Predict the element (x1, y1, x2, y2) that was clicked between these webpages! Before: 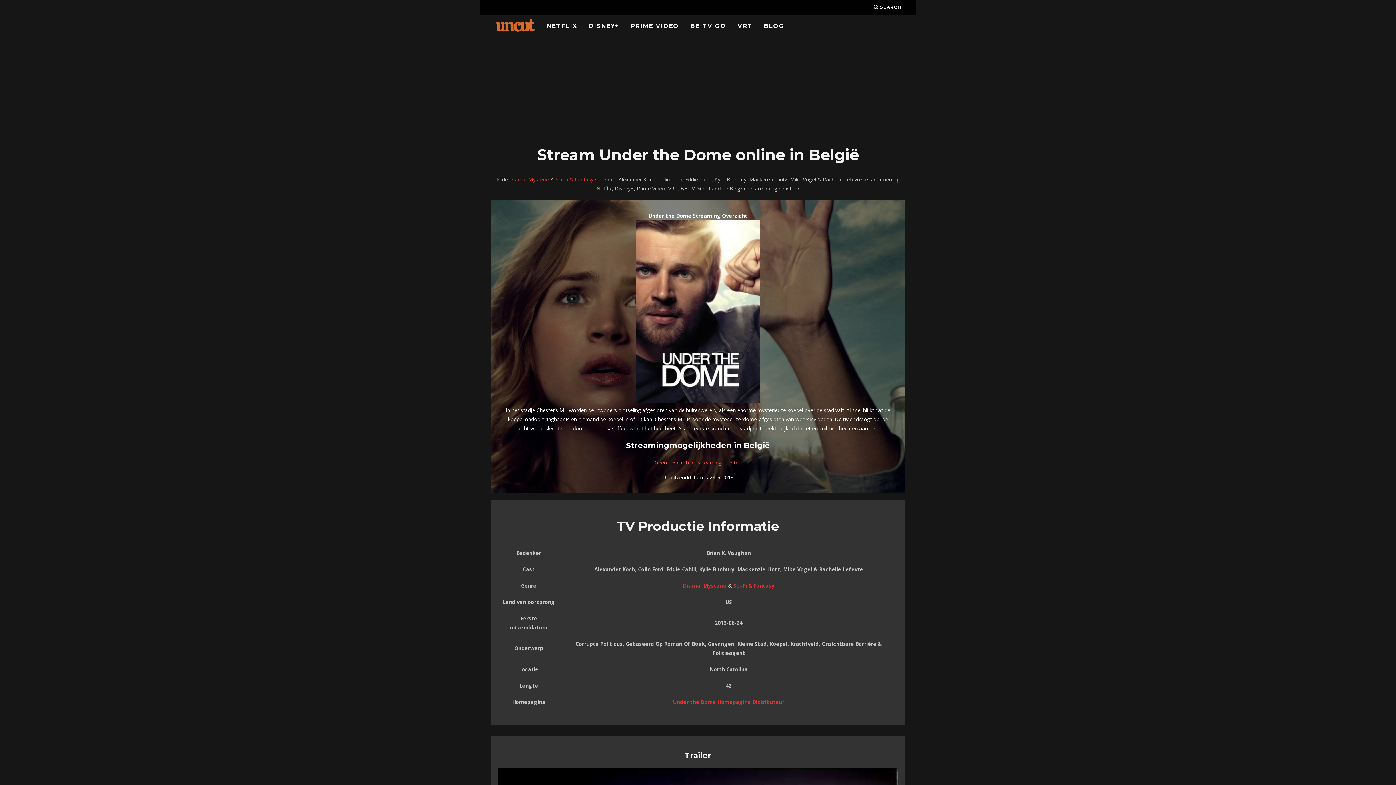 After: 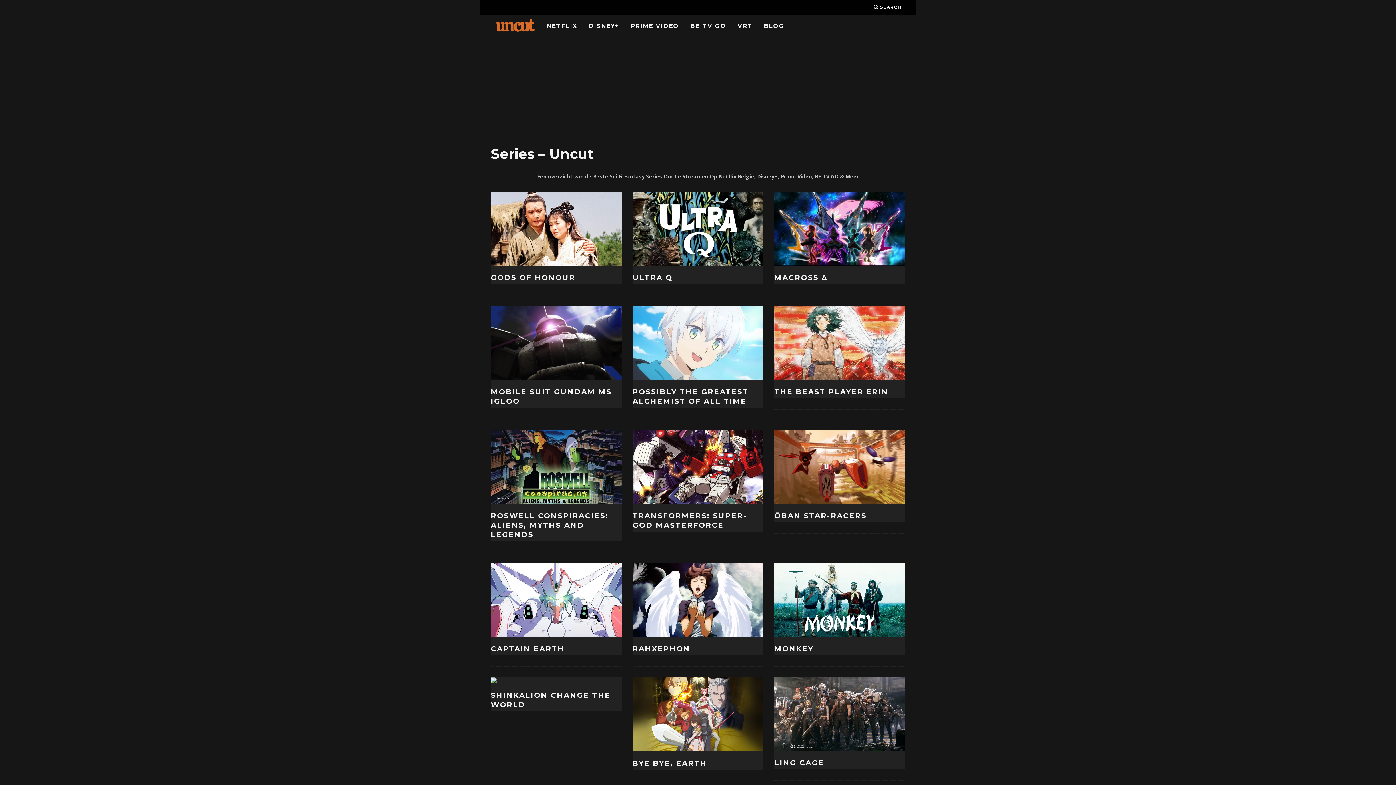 Action: label: Sci-Fi & Fantasy bbox: (733, 582, 774, 589)